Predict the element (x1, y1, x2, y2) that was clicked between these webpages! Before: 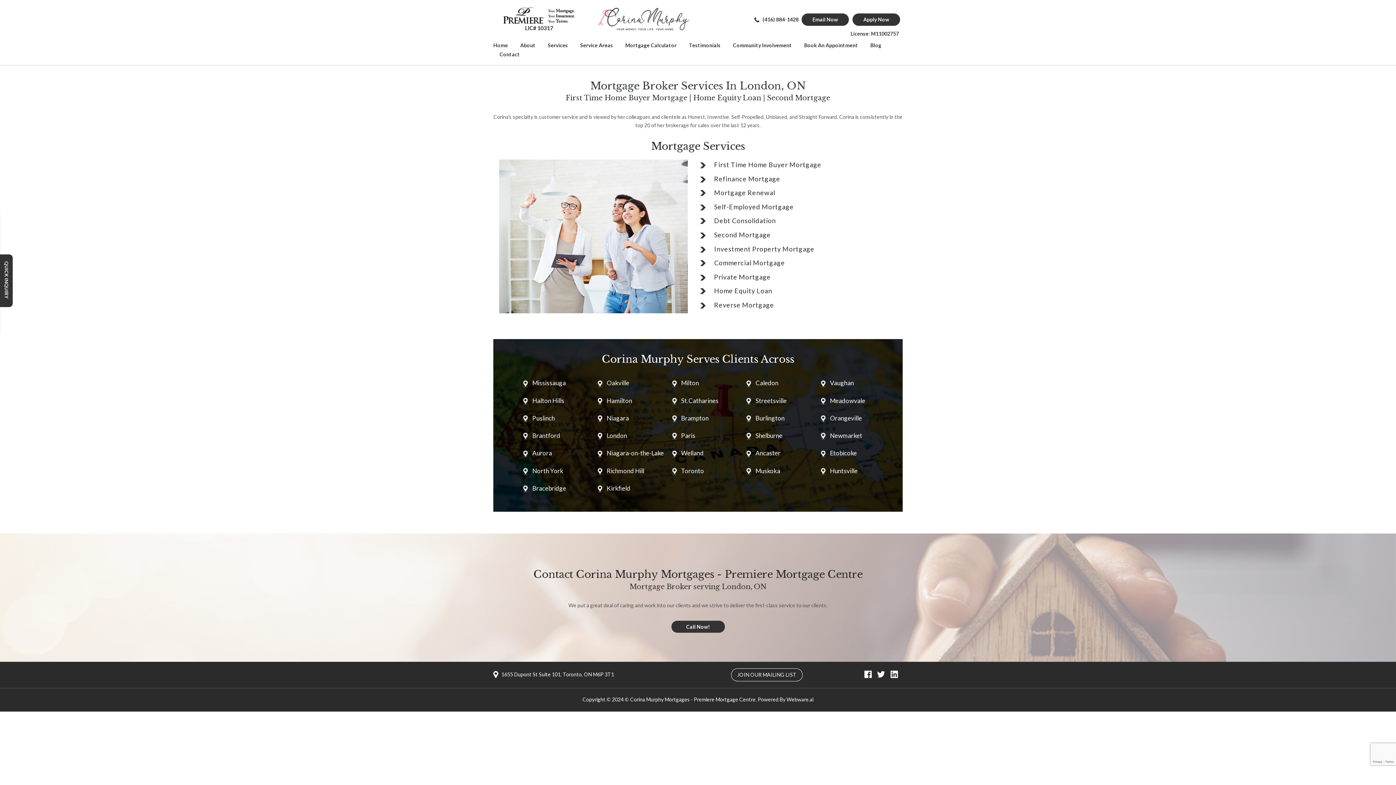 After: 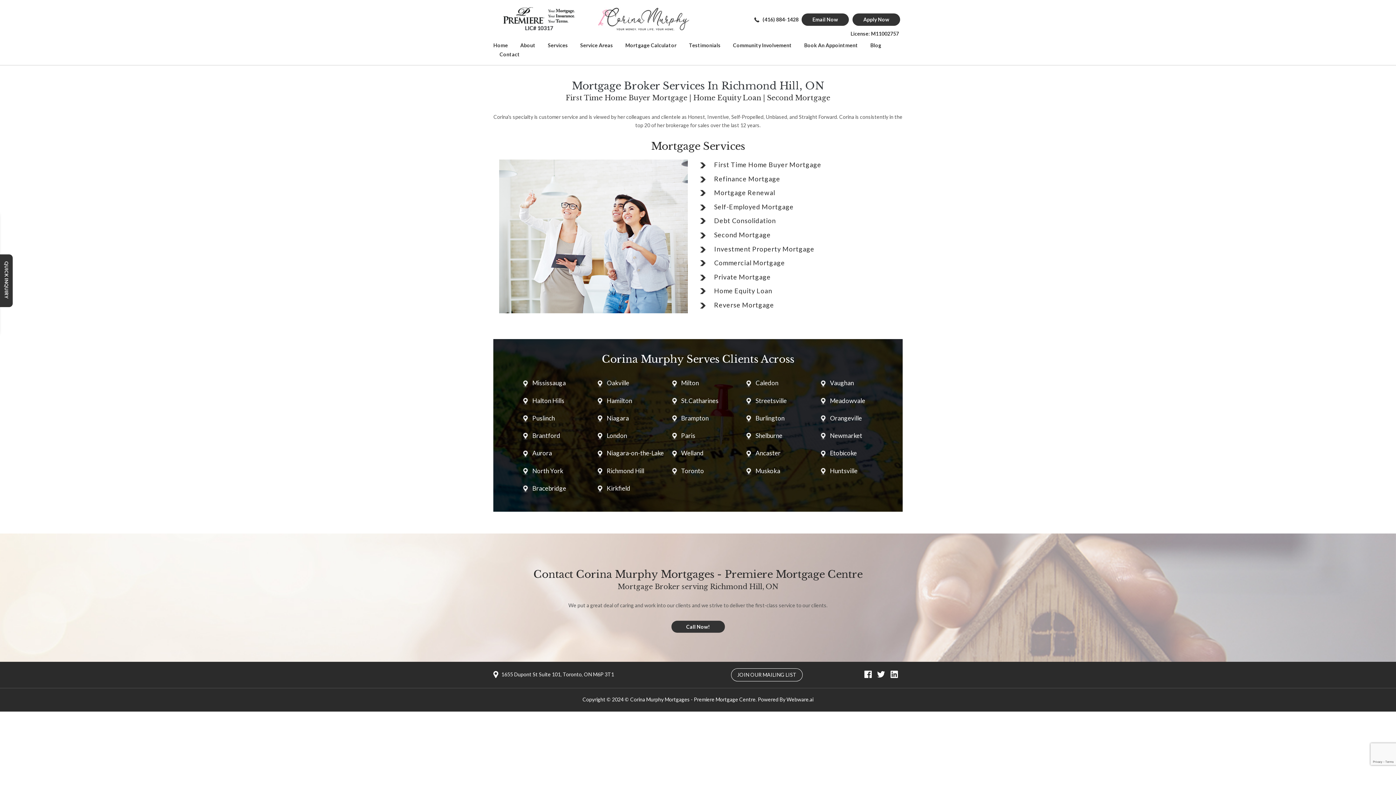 Action: bbox: (606, 467, 644, 474) label: Richmond Hill